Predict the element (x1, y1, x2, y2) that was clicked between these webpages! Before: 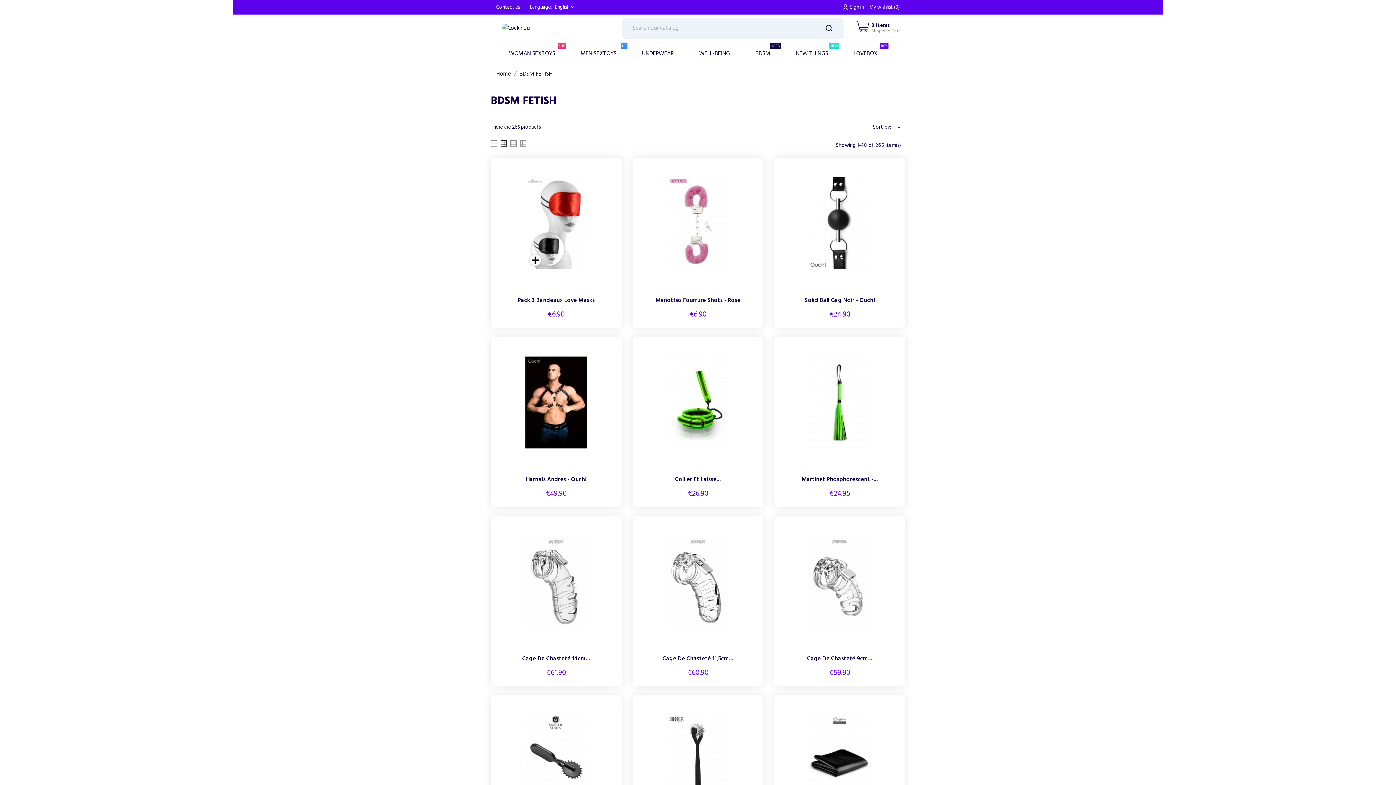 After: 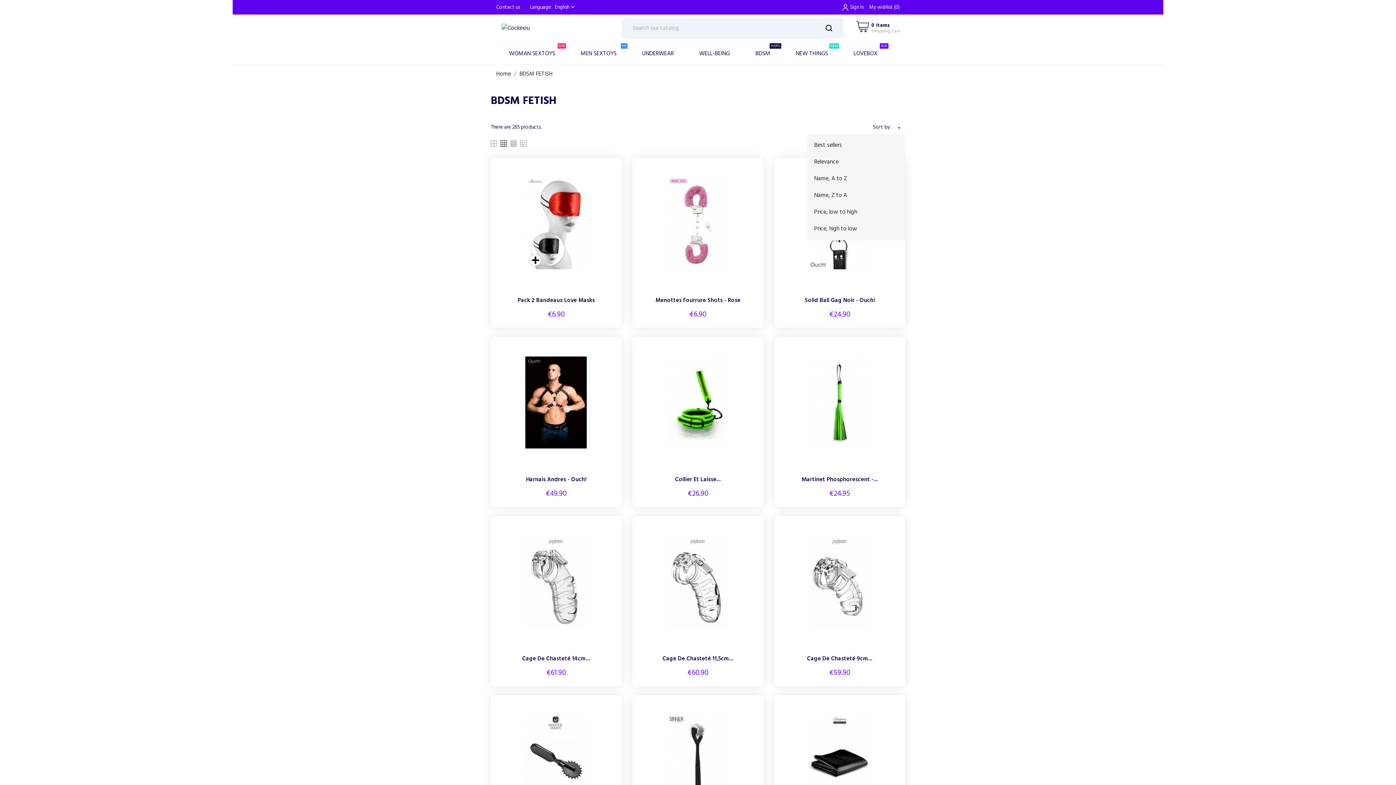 Action: bbox: (893, 121, 905, 134) label: 